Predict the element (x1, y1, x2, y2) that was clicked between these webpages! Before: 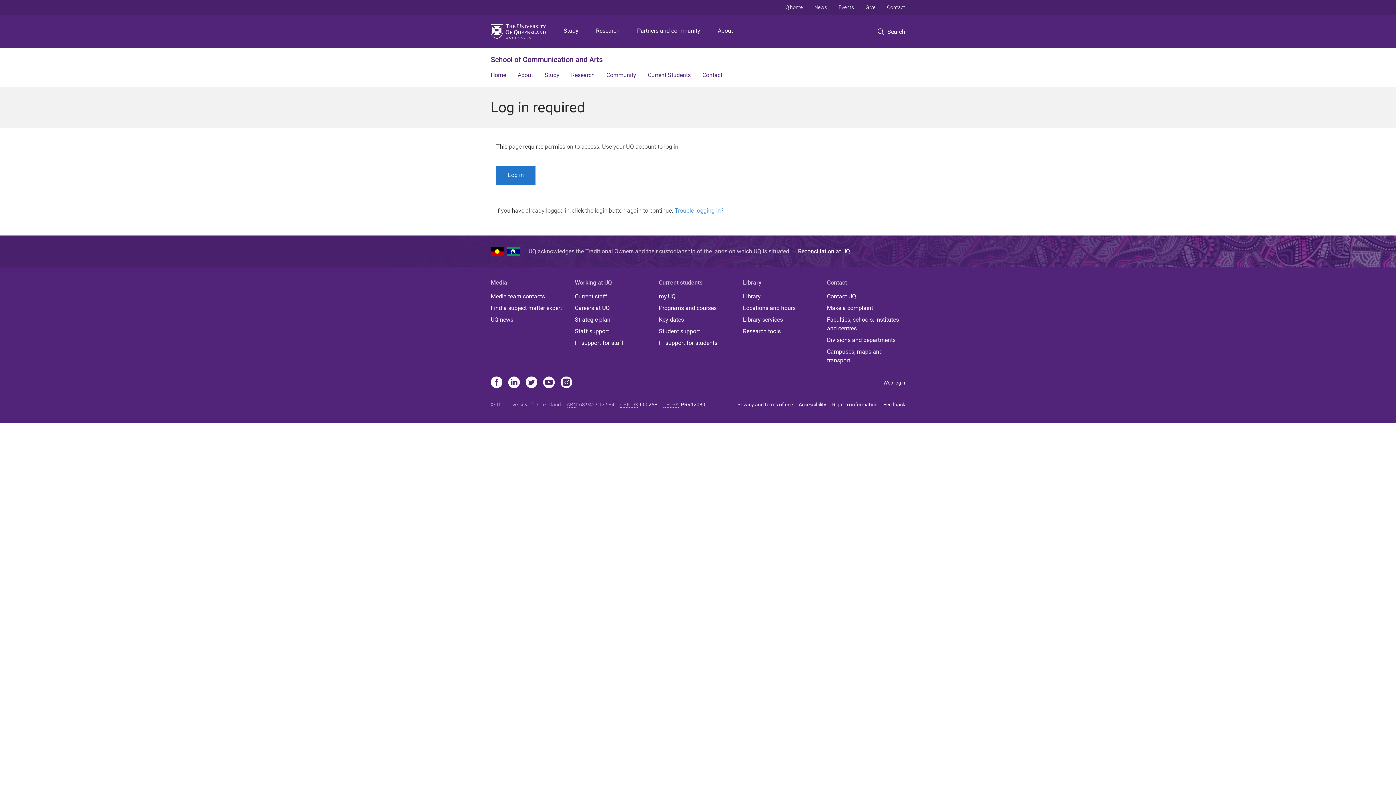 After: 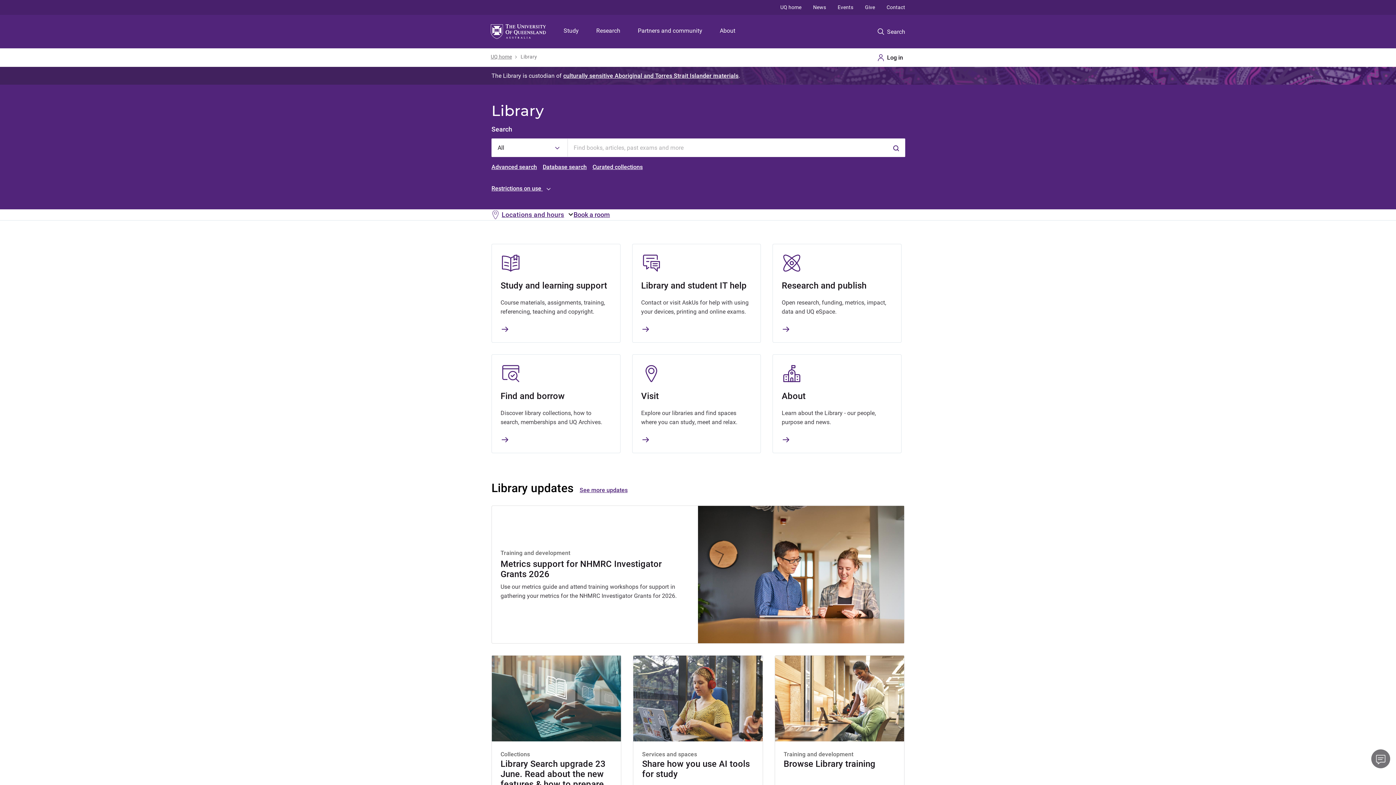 Action: bbox: (743, 292, 821, 301) label: Library